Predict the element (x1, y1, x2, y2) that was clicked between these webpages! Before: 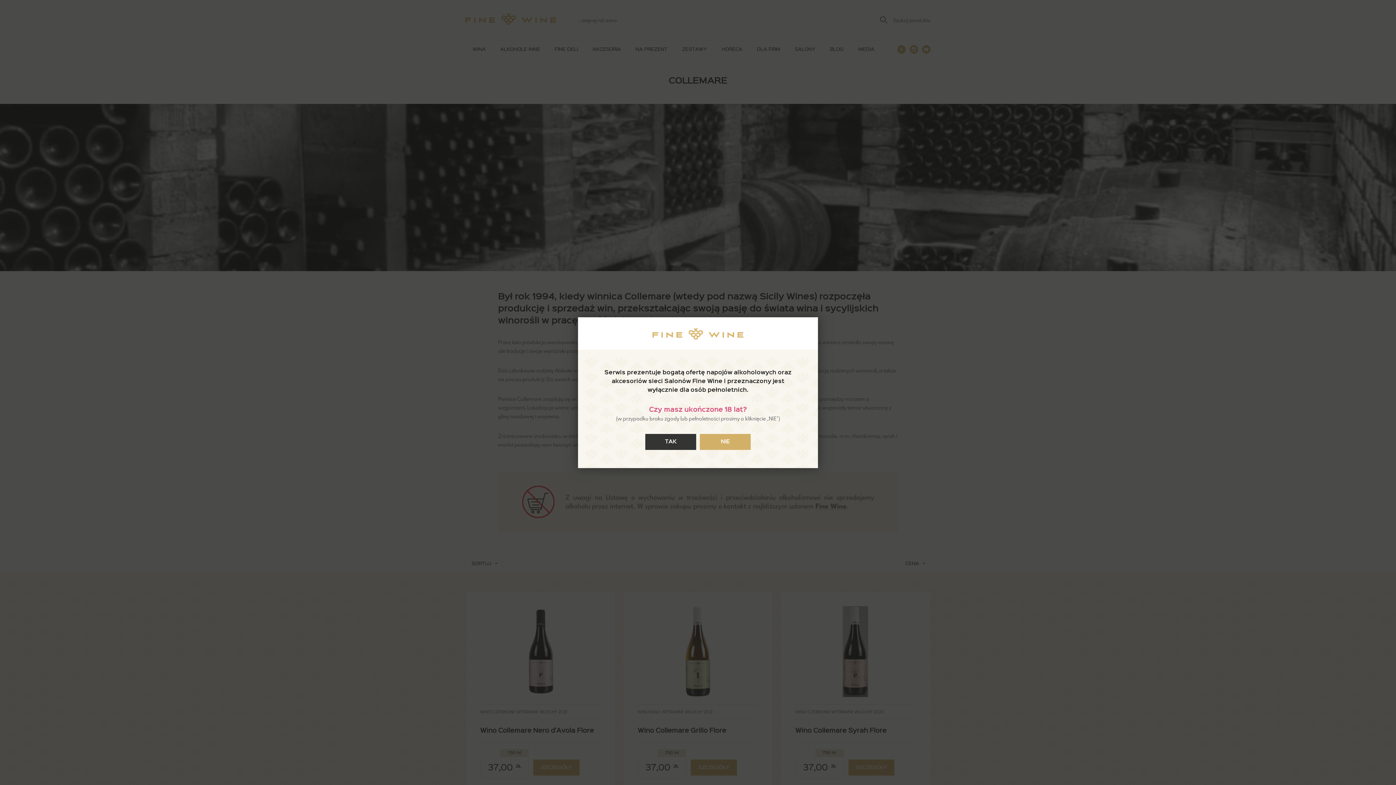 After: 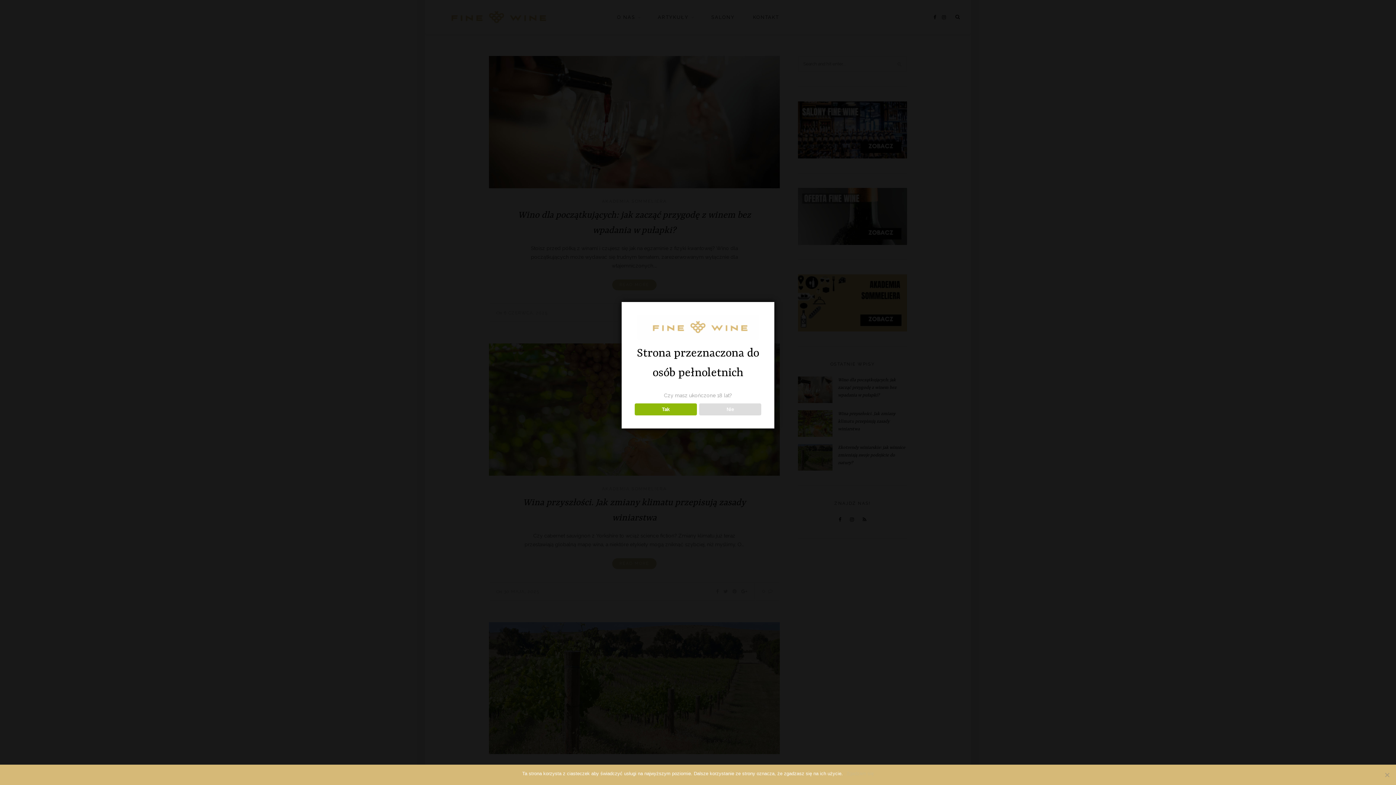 Action: bbox: (700, 434, 750, 450) label: NIE